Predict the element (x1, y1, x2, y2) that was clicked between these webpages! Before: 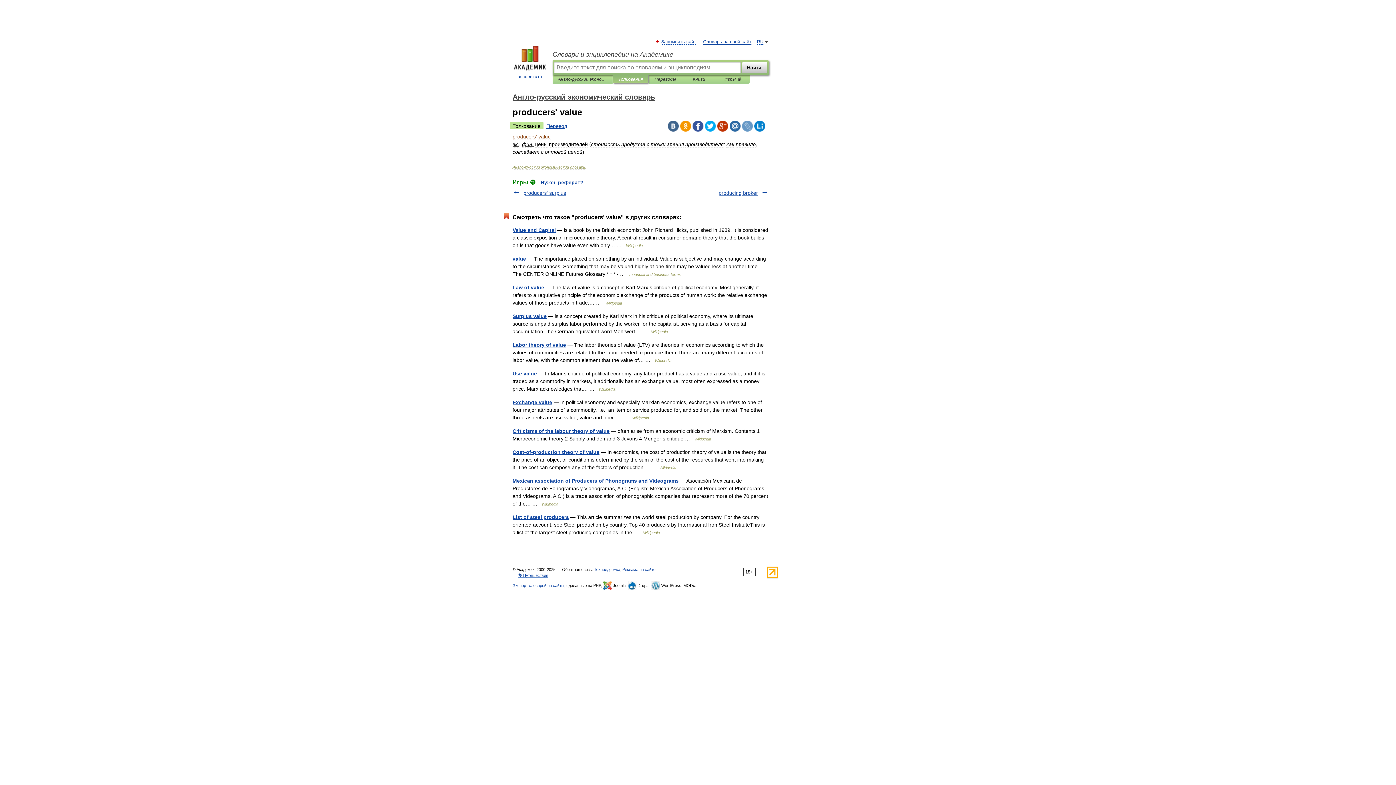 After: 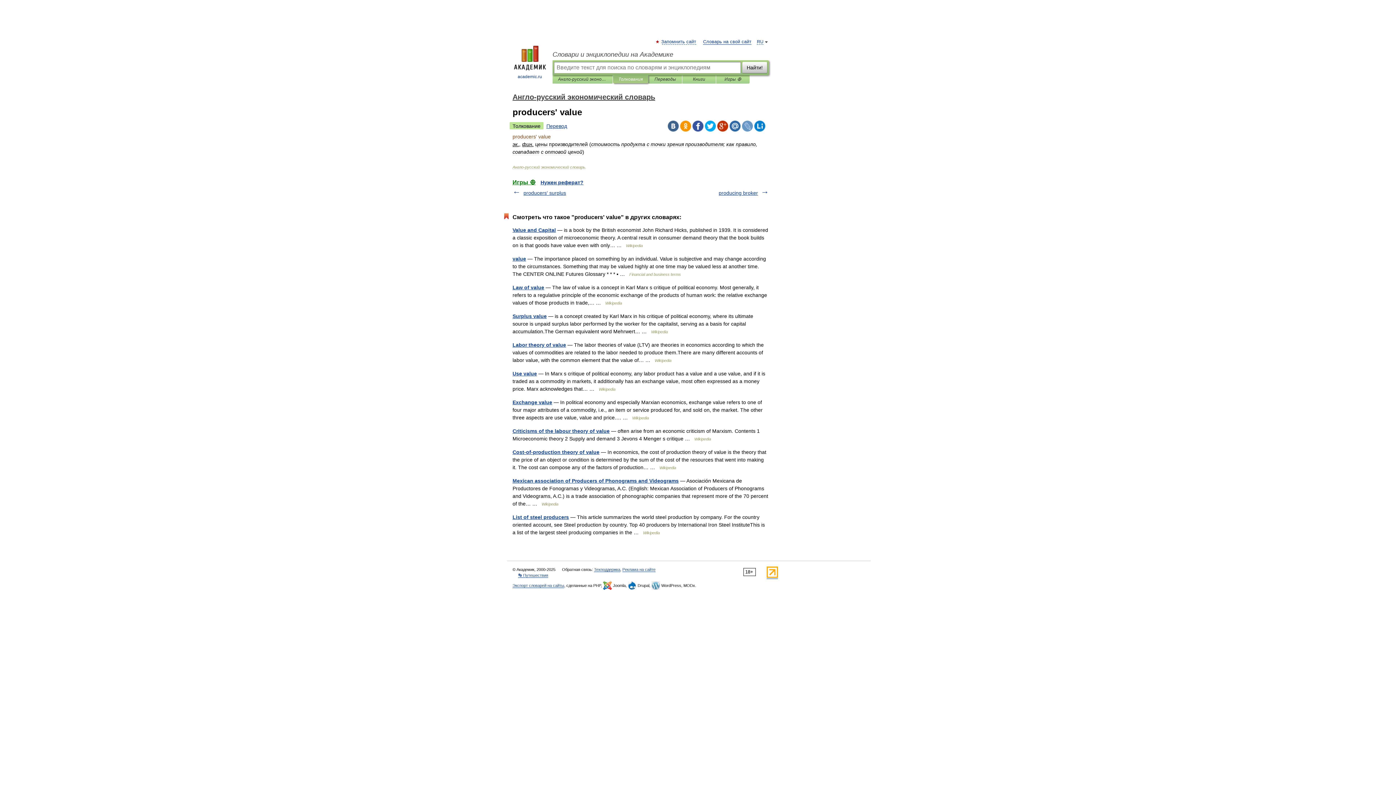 Action: bbox: (509, 122, 543, 129) label: Толкование